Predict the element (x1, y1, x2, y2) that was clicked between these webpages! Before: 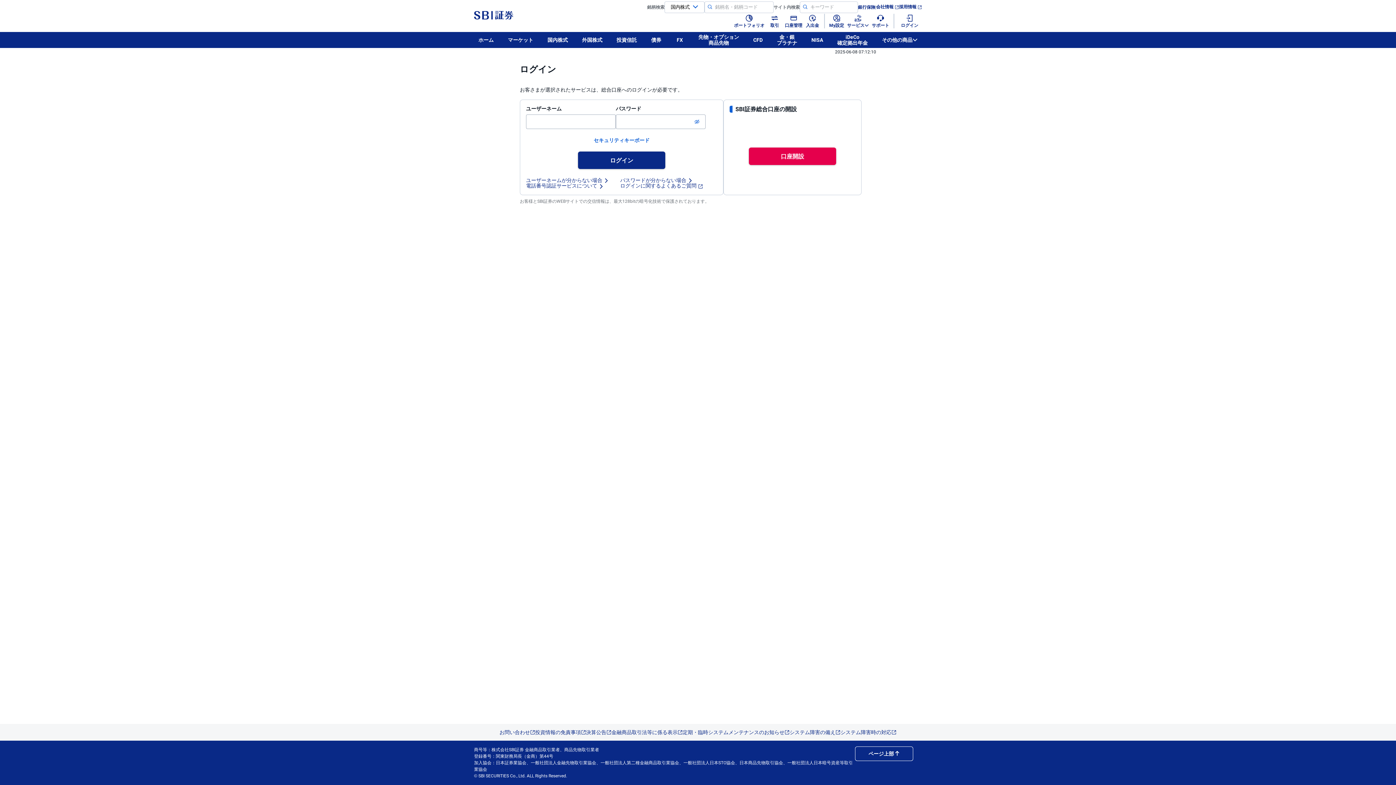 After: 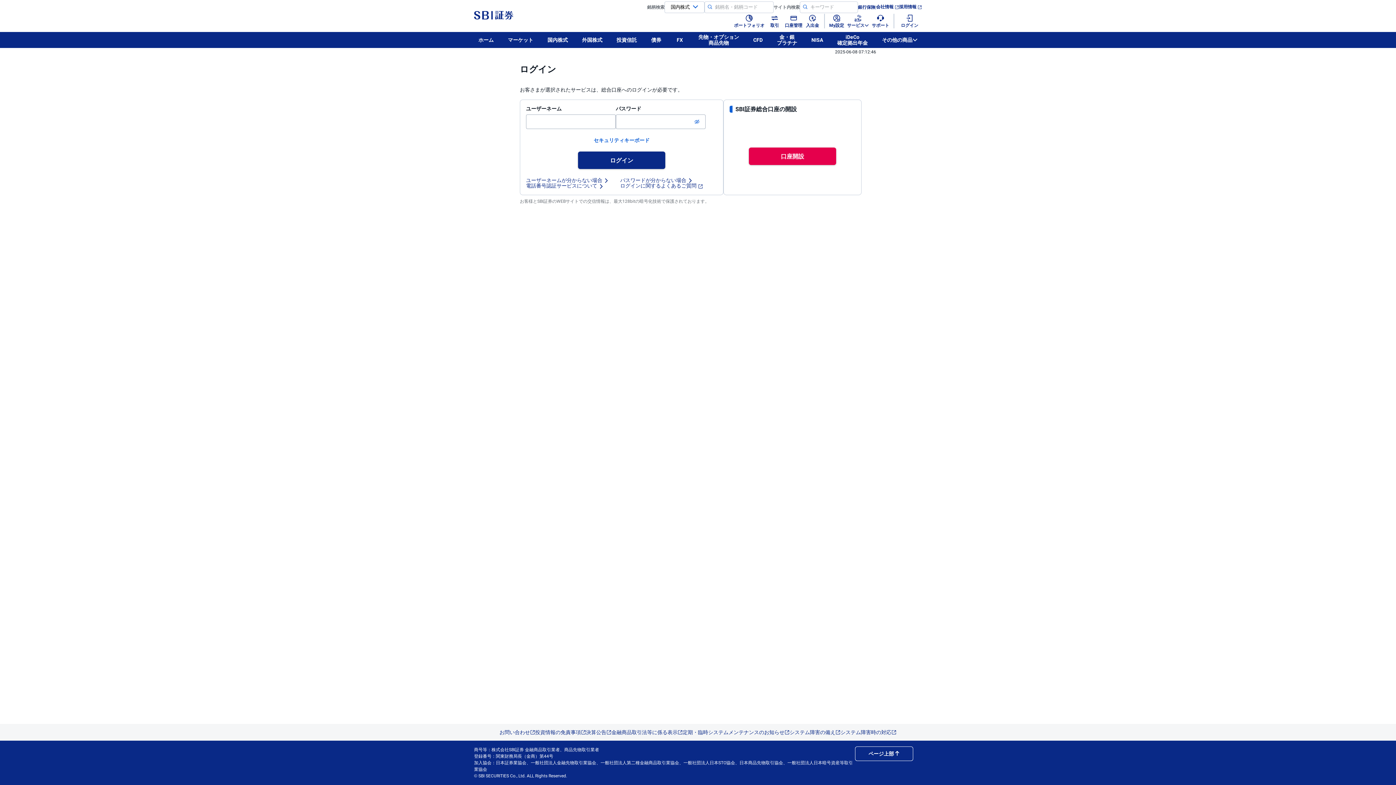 Action: bbox: (783, 13, 804, 29) label: 口座管理